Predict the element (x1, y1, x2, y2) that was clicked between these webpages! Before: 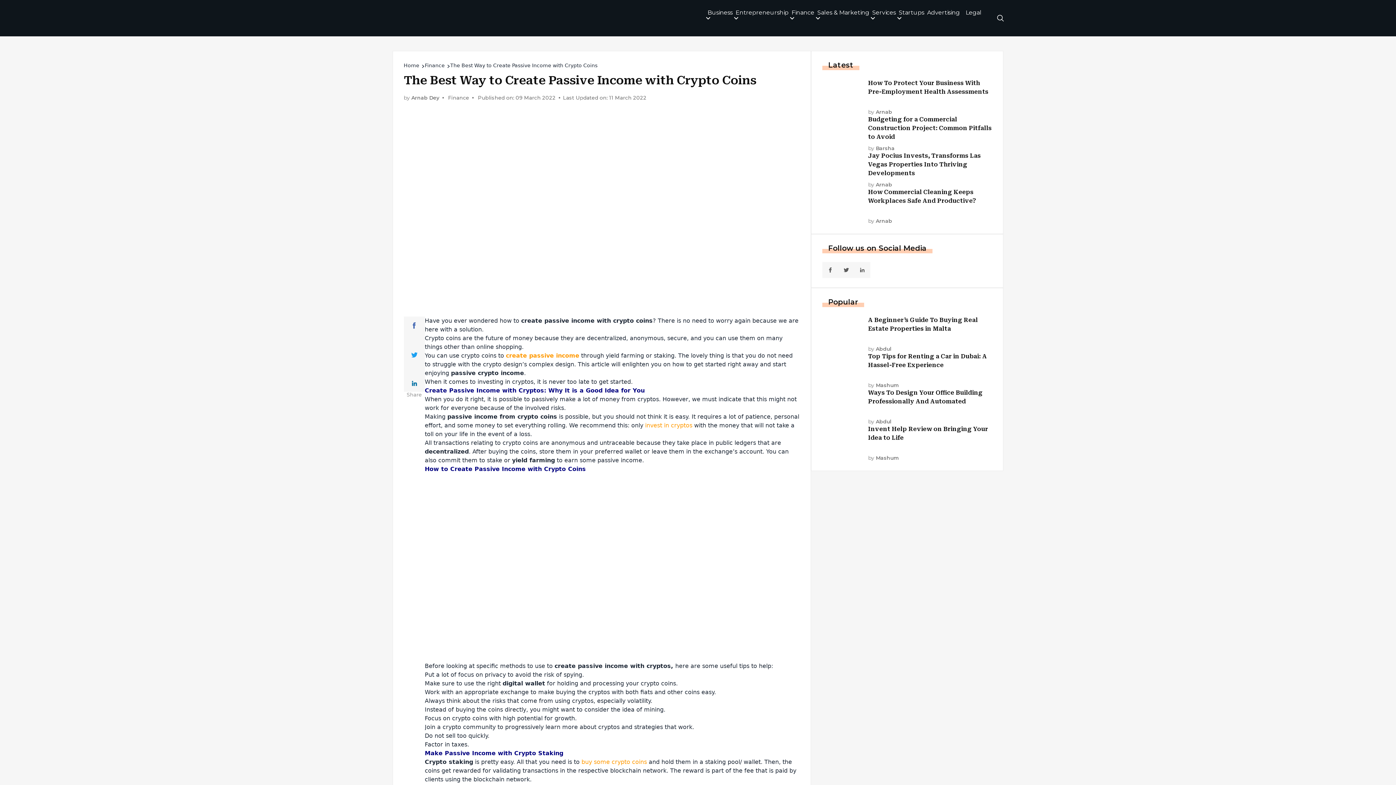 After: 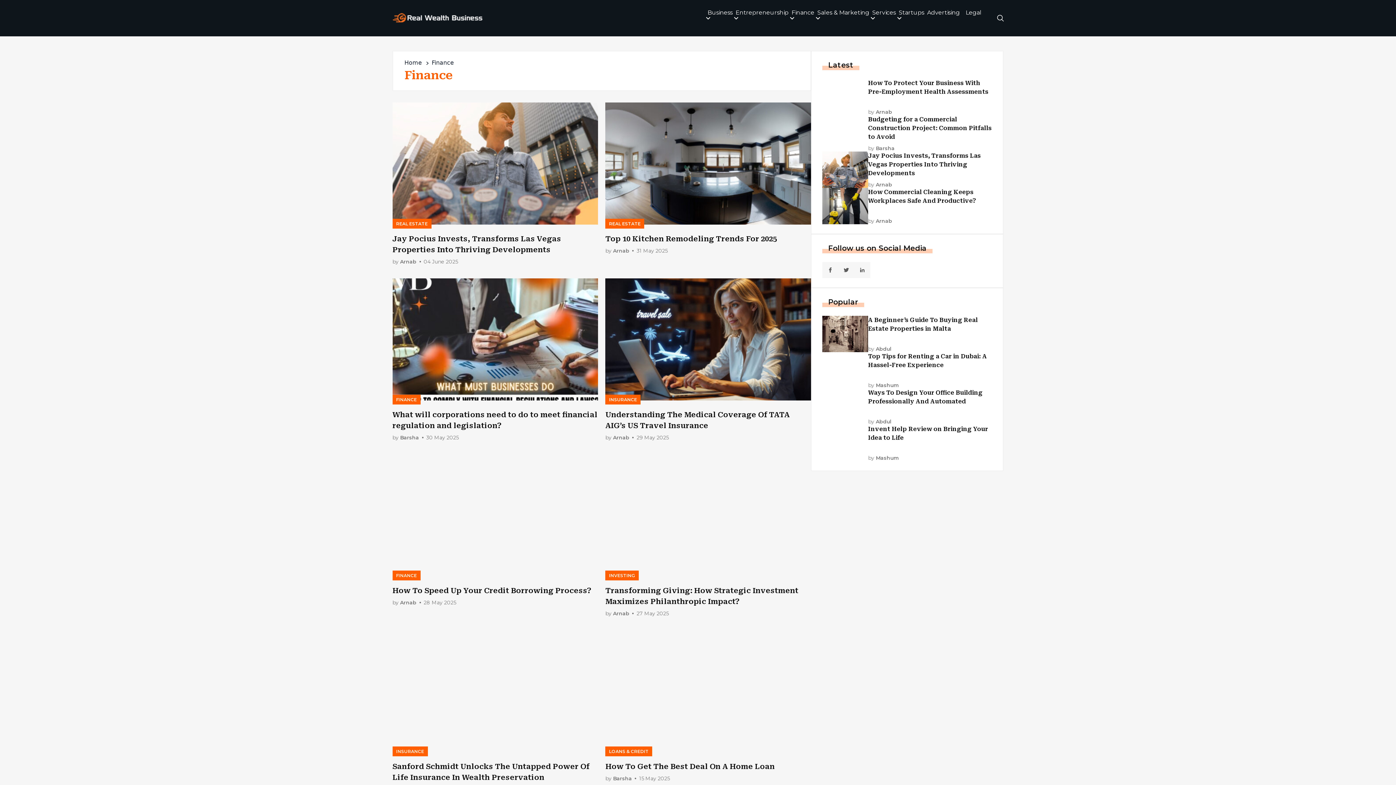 Action: label: Finance bbox: (448, 94, 469, 100)